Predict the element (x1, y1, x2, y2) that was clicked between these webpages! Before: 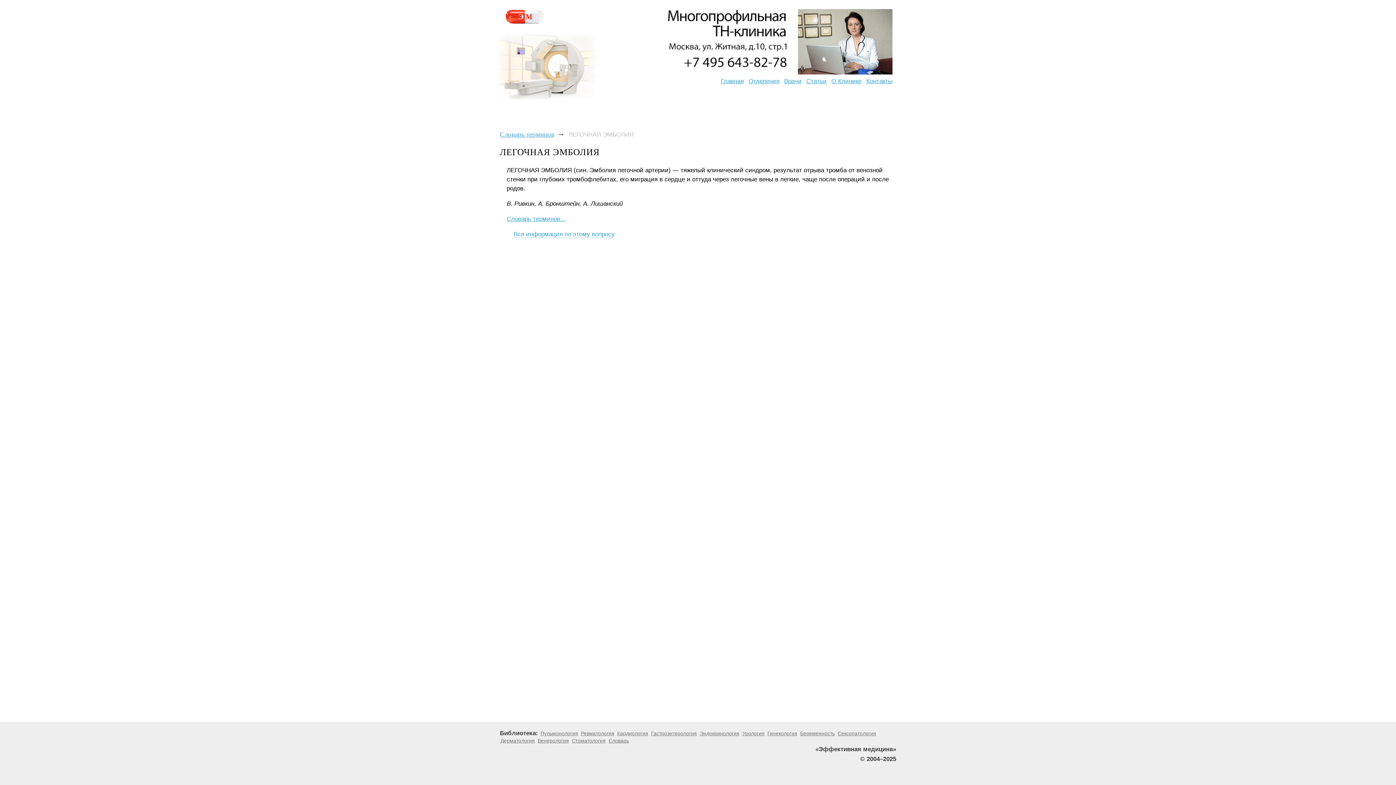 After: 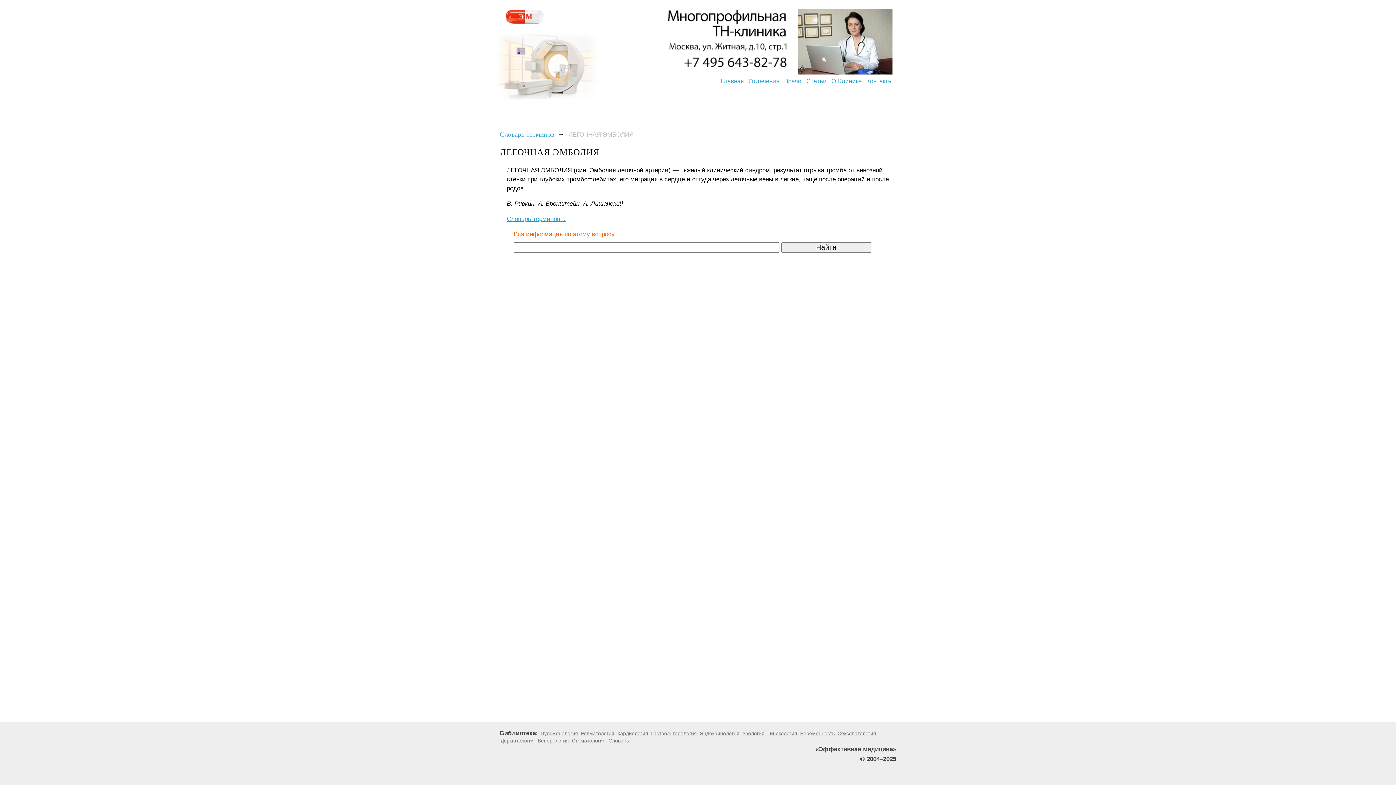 Action: label: Вся информация по этому вопросу bbox: (513, 230, 614, 238)